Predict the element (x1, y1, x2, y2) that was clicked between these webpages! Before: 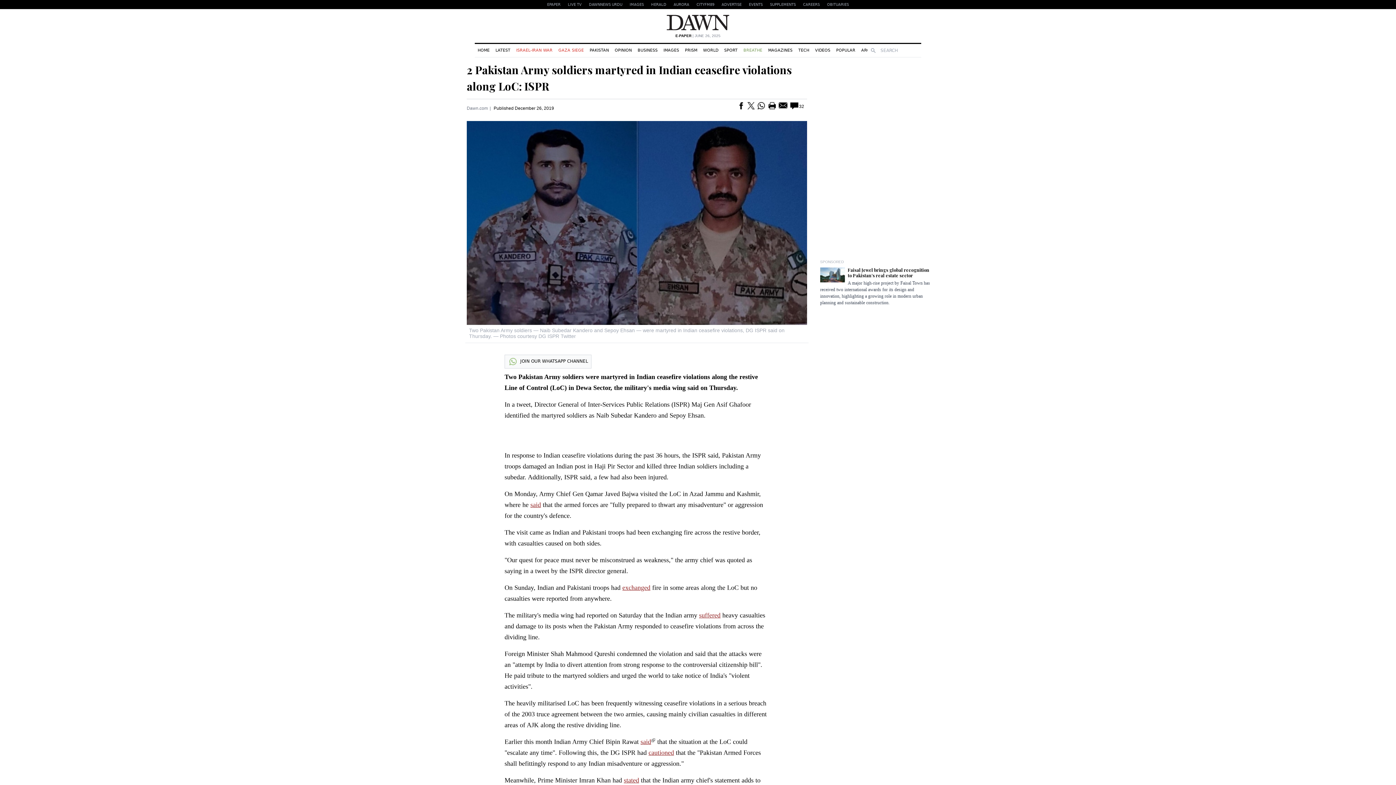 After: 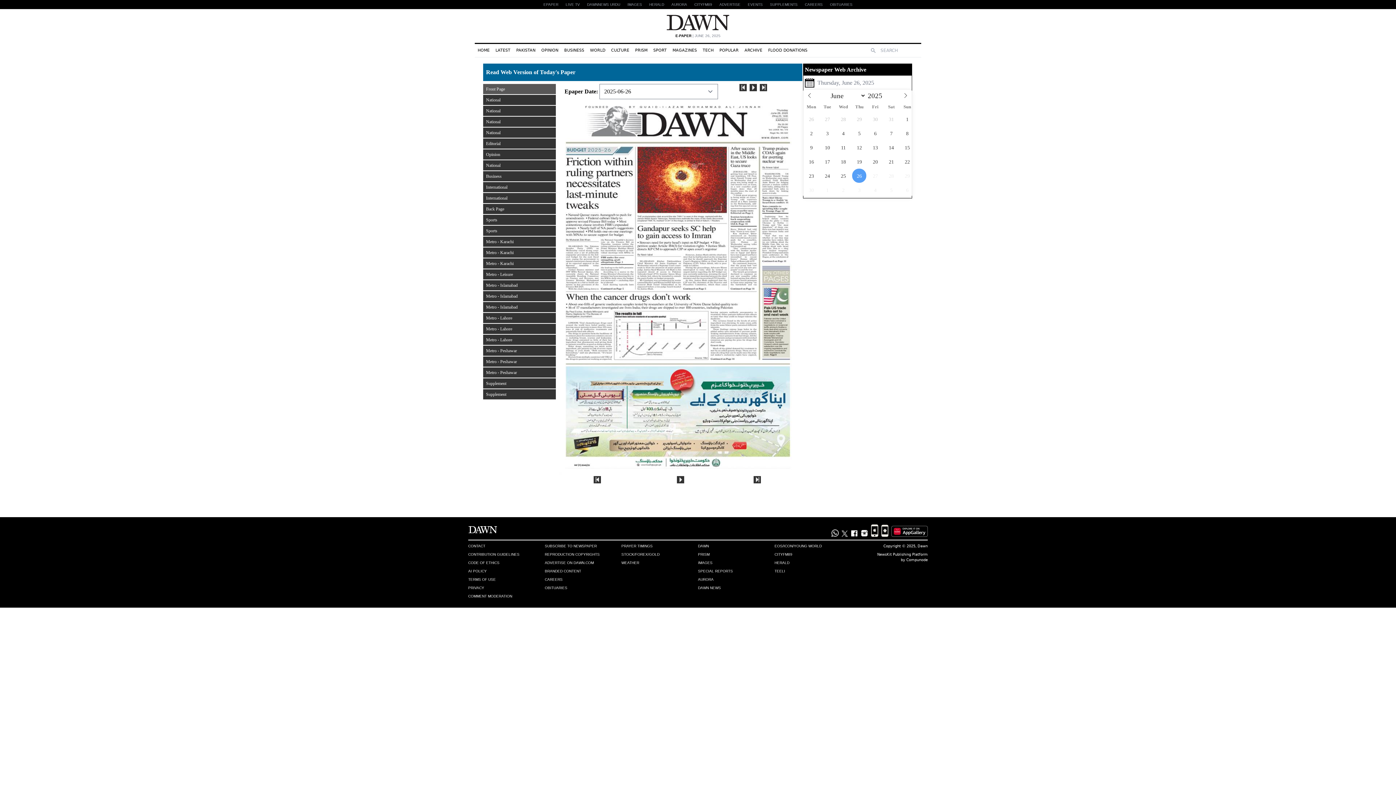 Action: bbox: (543, 0, 564, 9) label: EPAPER